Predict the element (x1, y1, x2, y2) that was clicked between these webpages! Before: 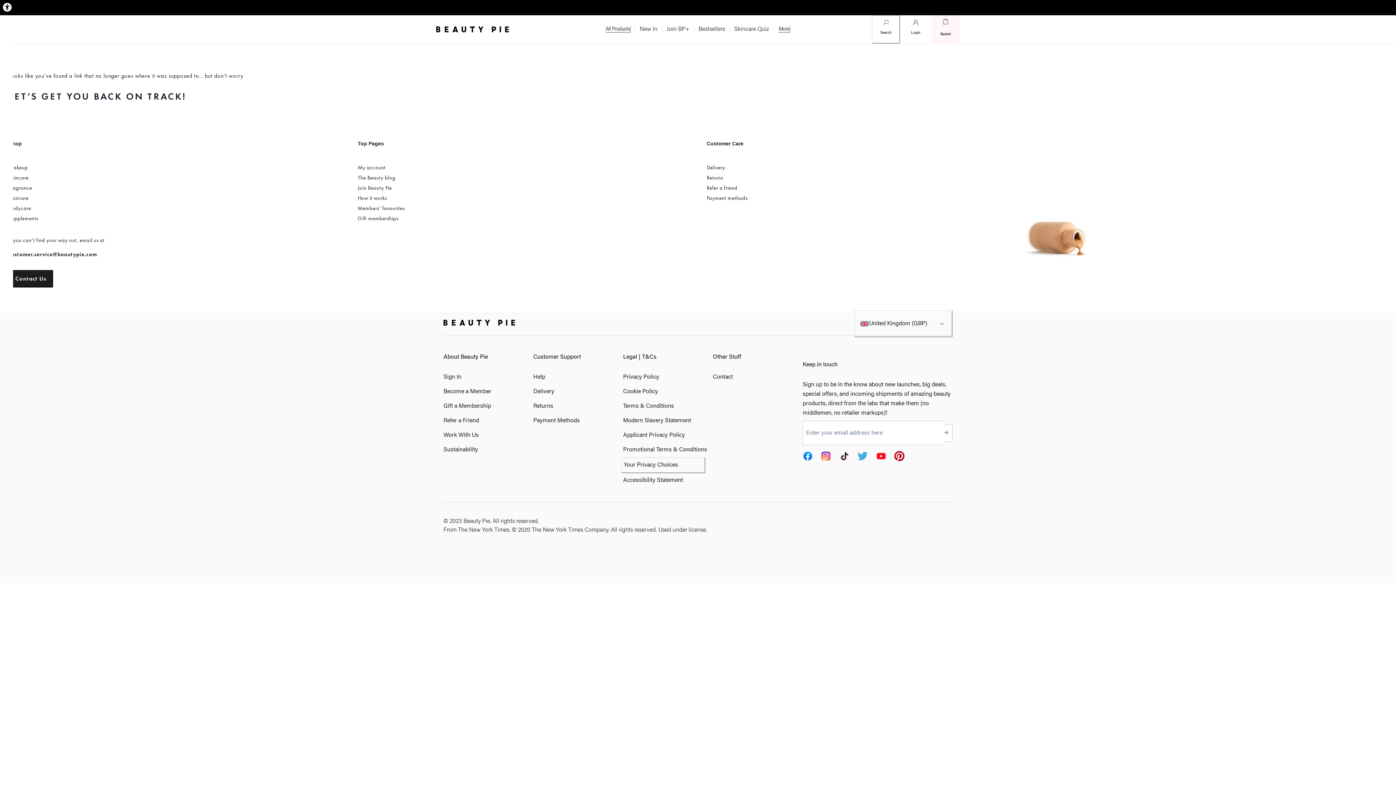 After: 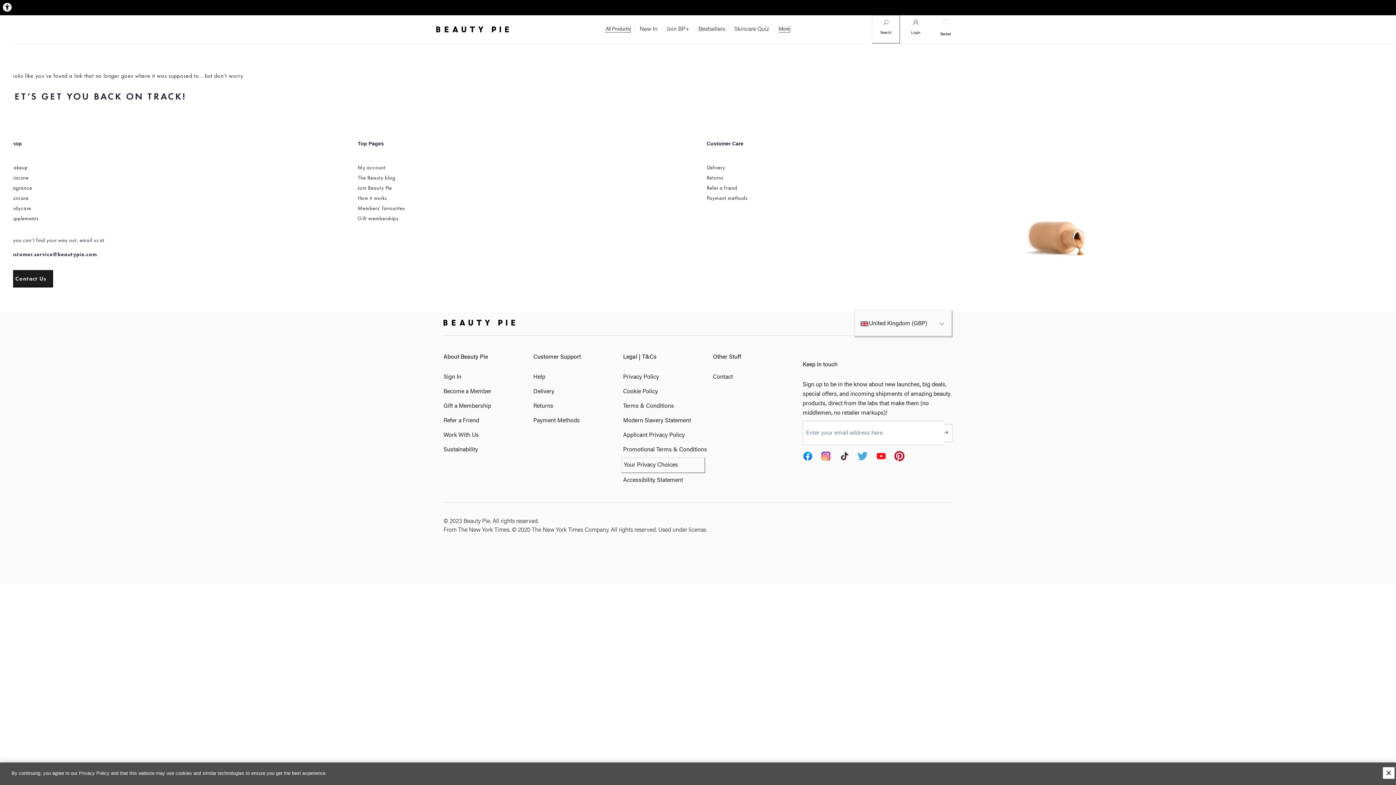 Action: bbox: (931, 15, 960, 43) label: Go to basket